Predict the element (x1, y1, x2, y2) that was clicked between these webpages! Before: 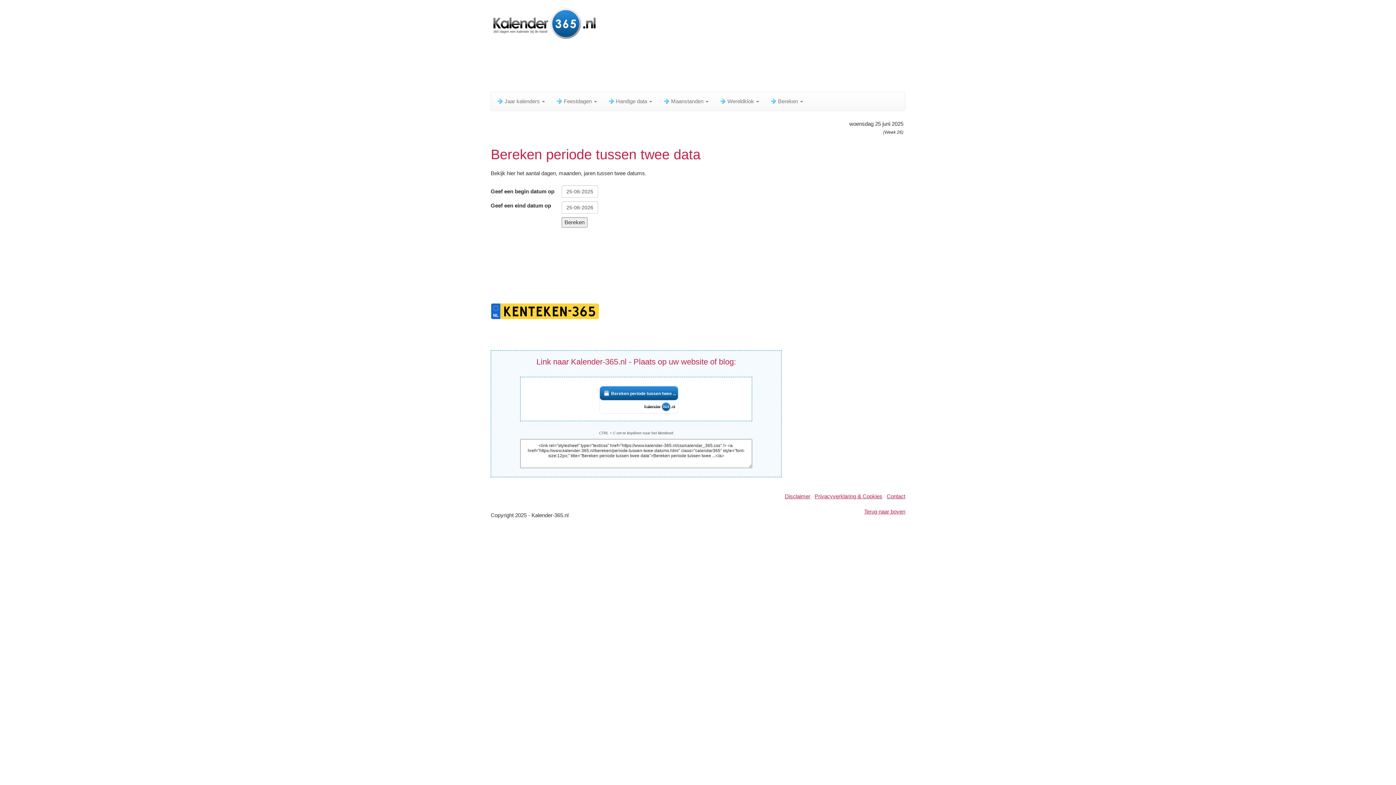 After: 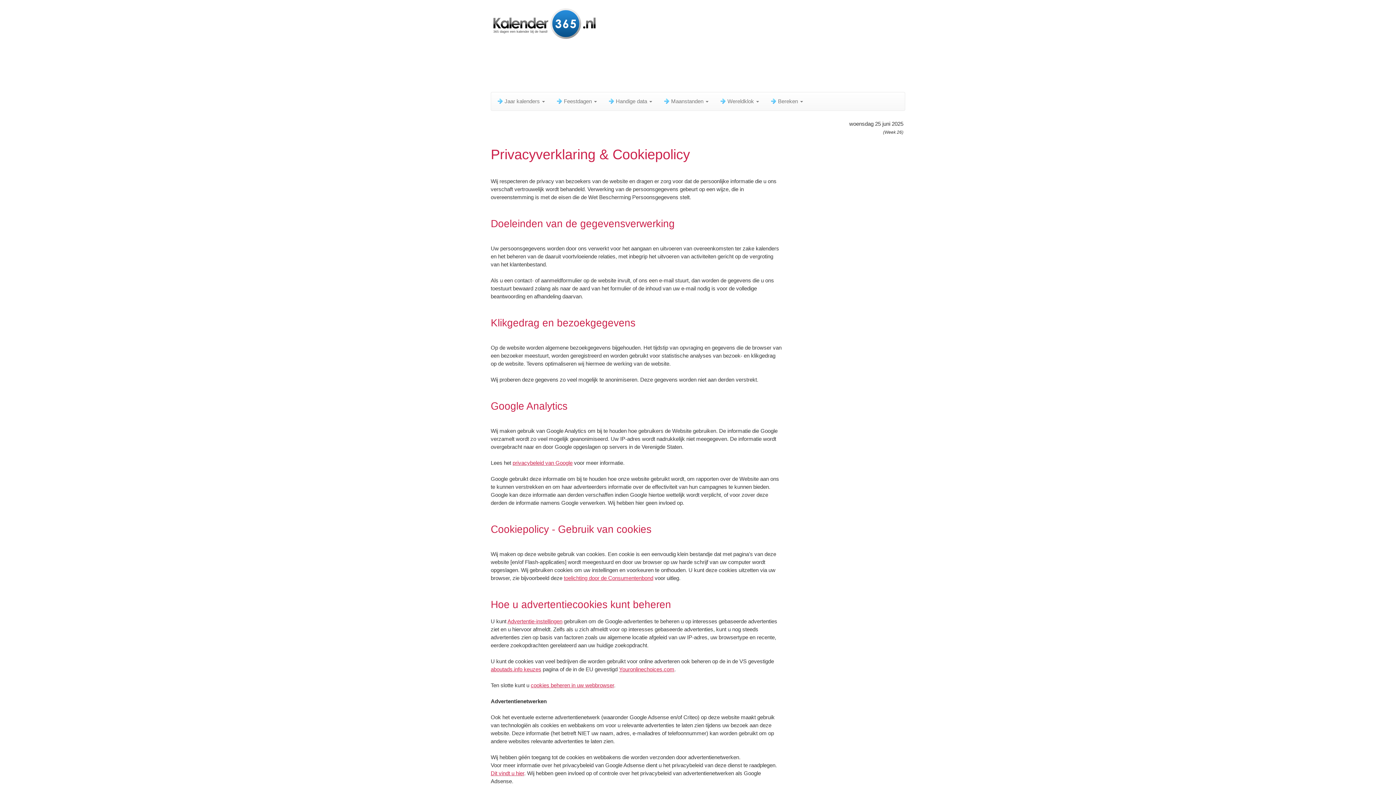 Action: bbox: (814, 493, 886, 499) label: Privacyverklaring & Cookies